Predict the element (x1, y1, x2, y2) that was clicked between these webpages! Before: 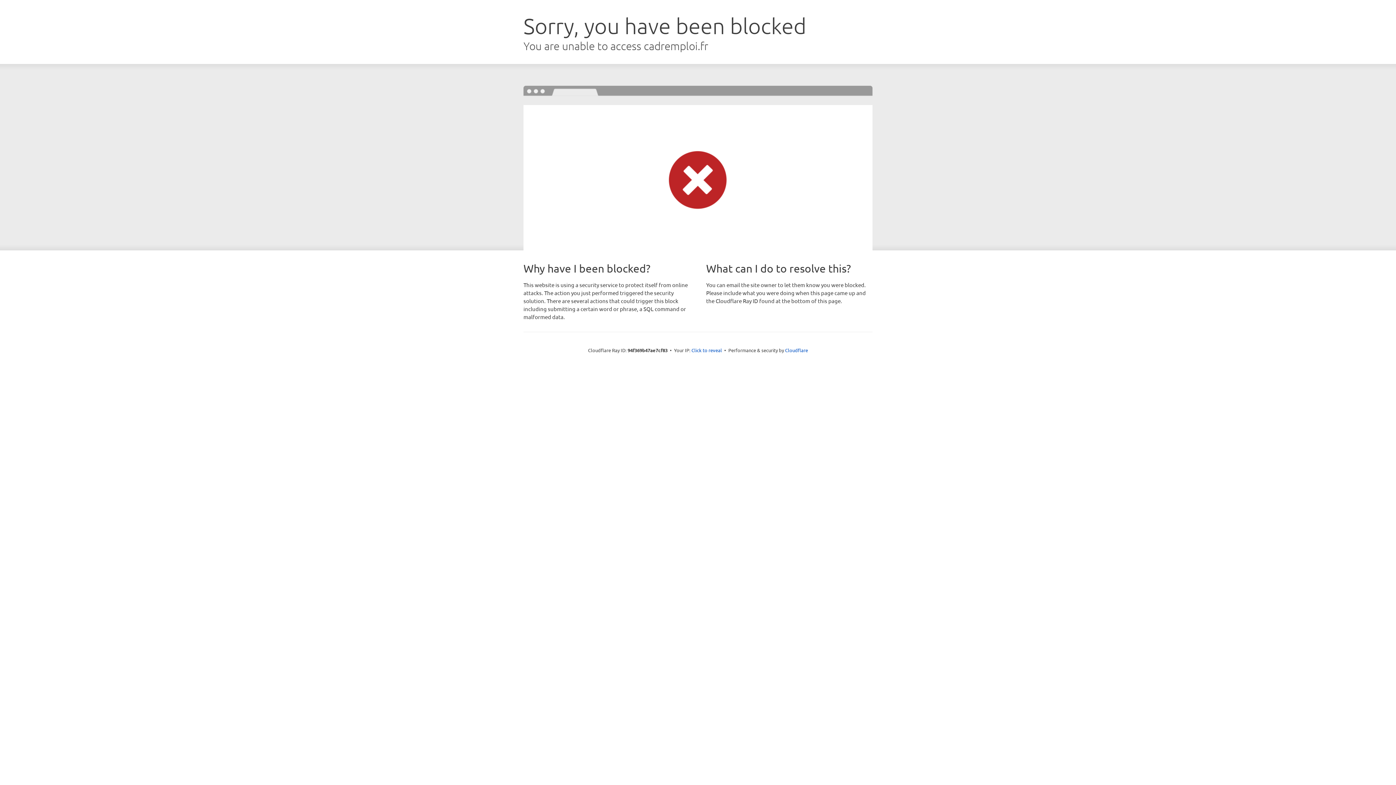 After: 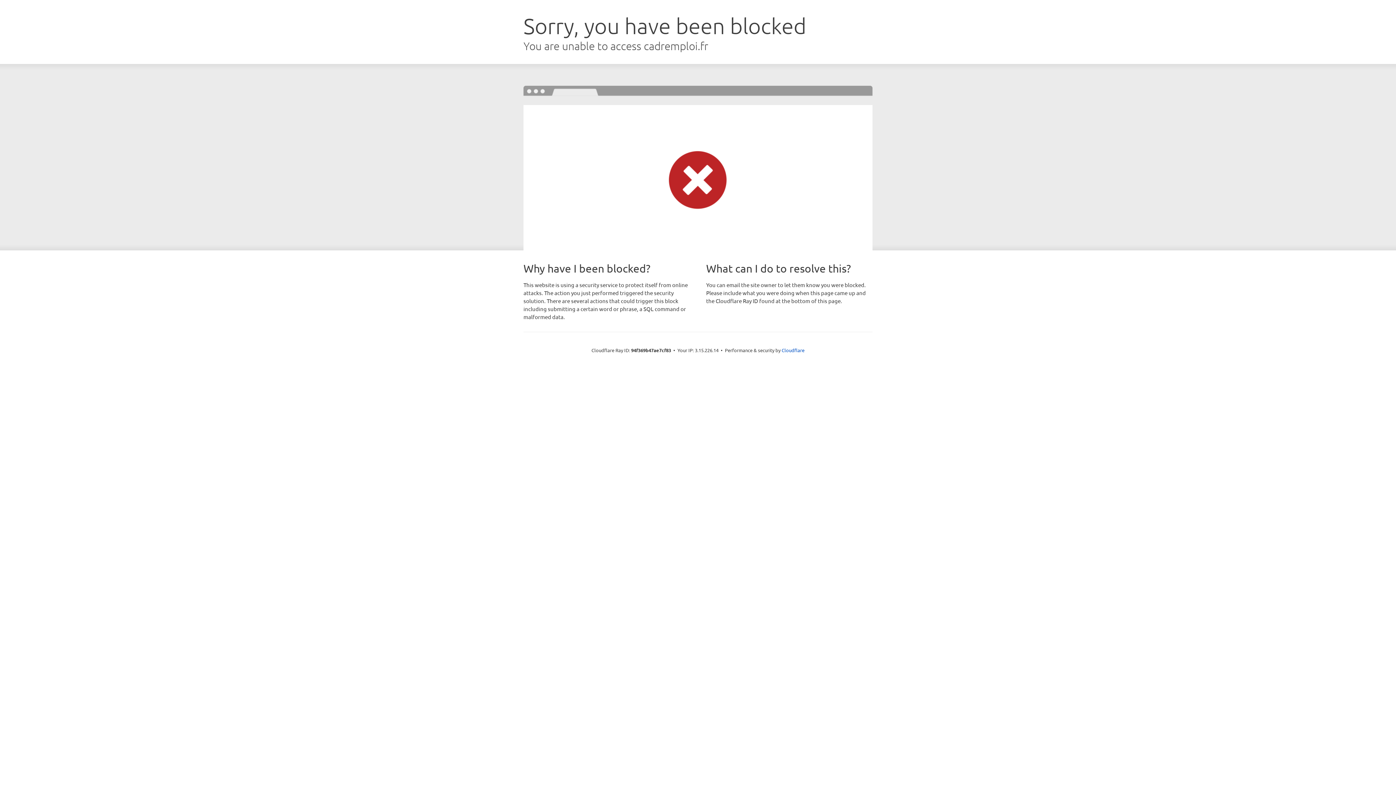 Action: label: Click to reveal bbox: (691, 346, 722, 353)